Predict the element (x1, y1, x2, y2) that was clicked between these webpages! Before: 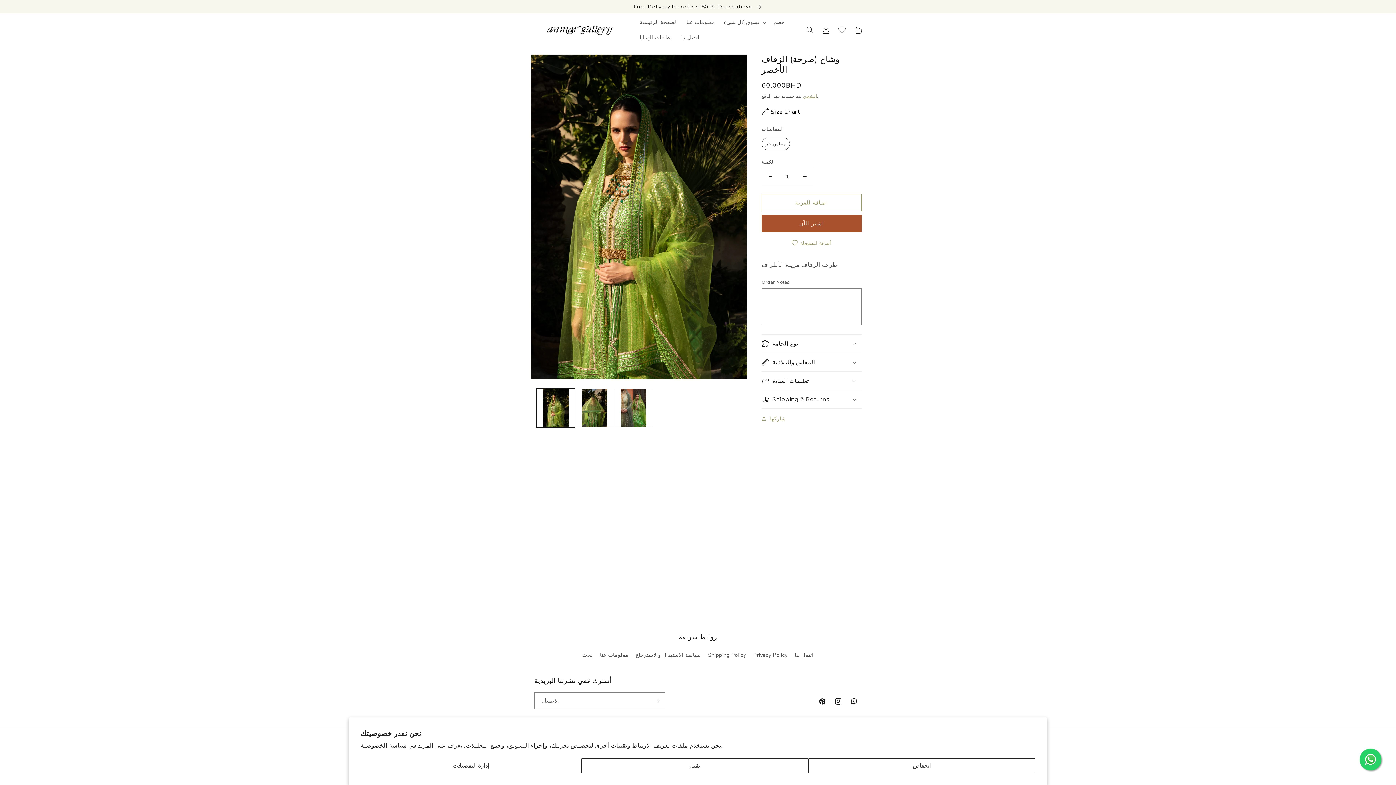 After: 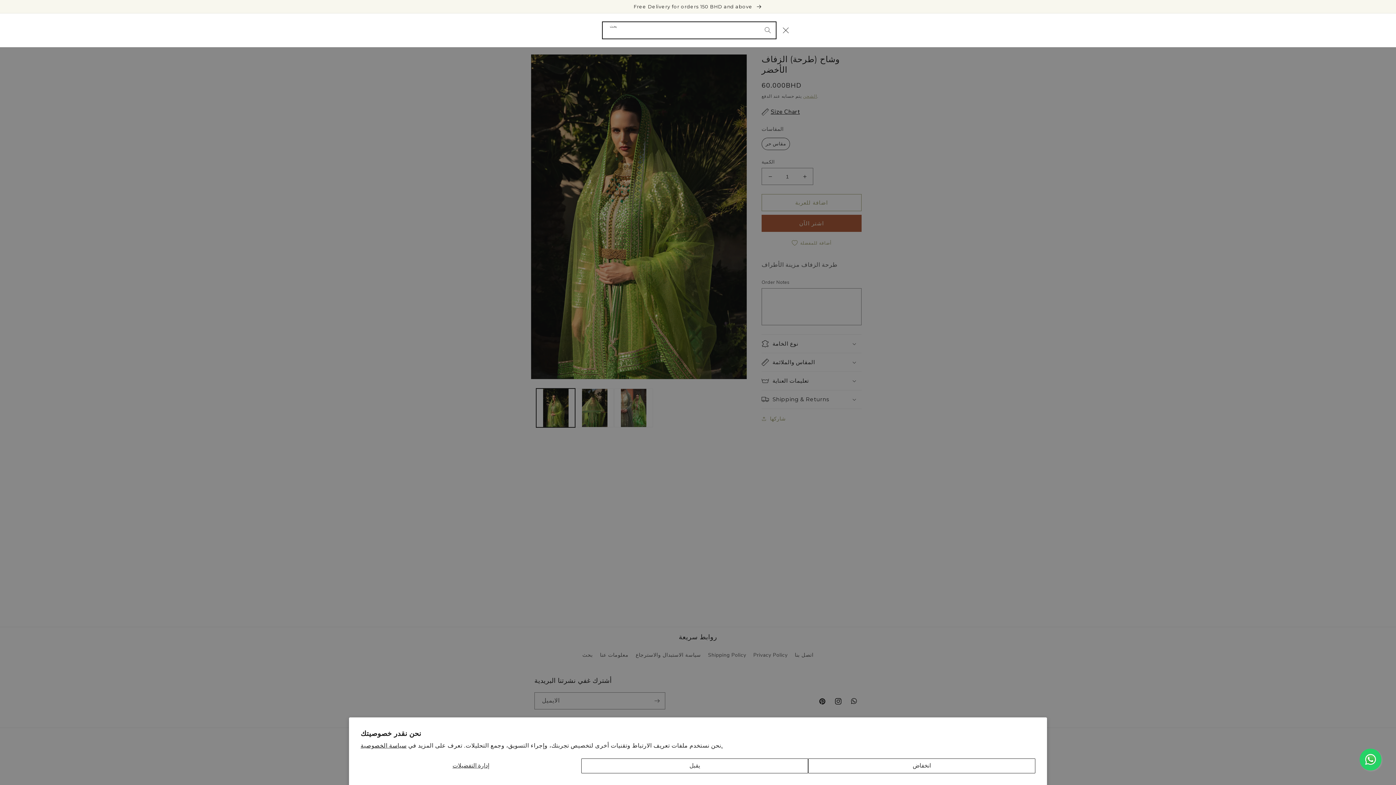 Action: bbox: (802, 22, 818, 38) label: بحث